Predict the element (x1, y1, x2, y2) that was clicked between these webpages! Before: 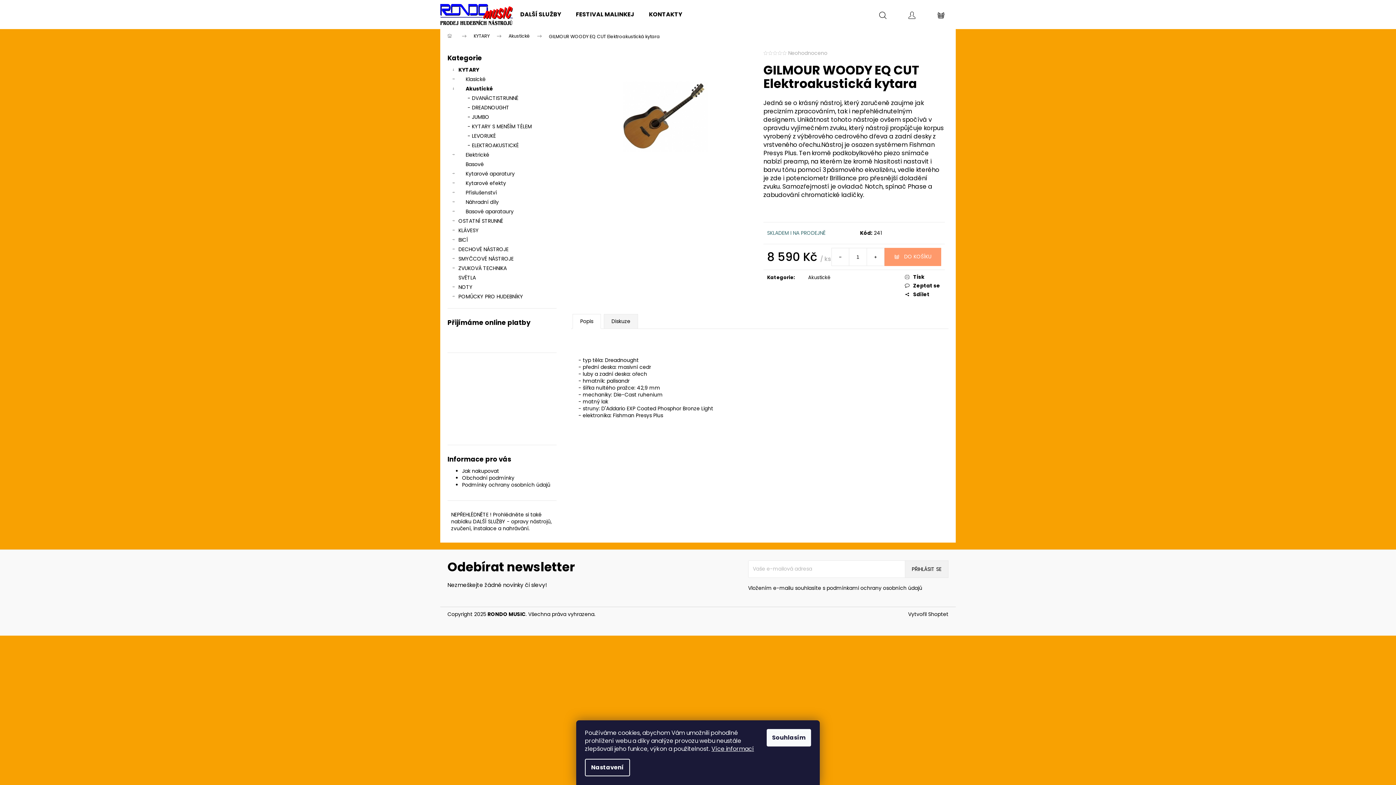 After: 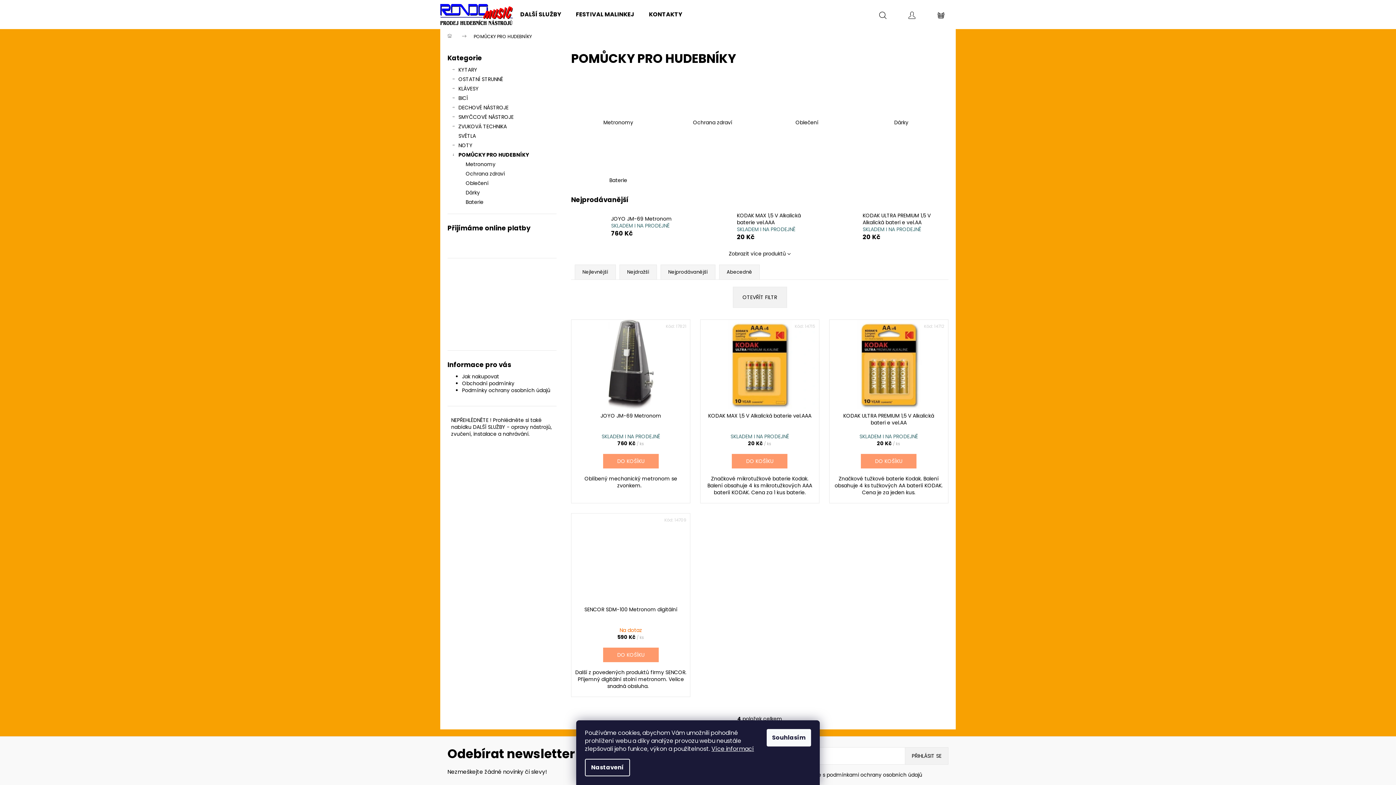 Action: bbox: (447, 292, 556, 301) label: POMŮCKY PRO HUDEBNÍKY
 